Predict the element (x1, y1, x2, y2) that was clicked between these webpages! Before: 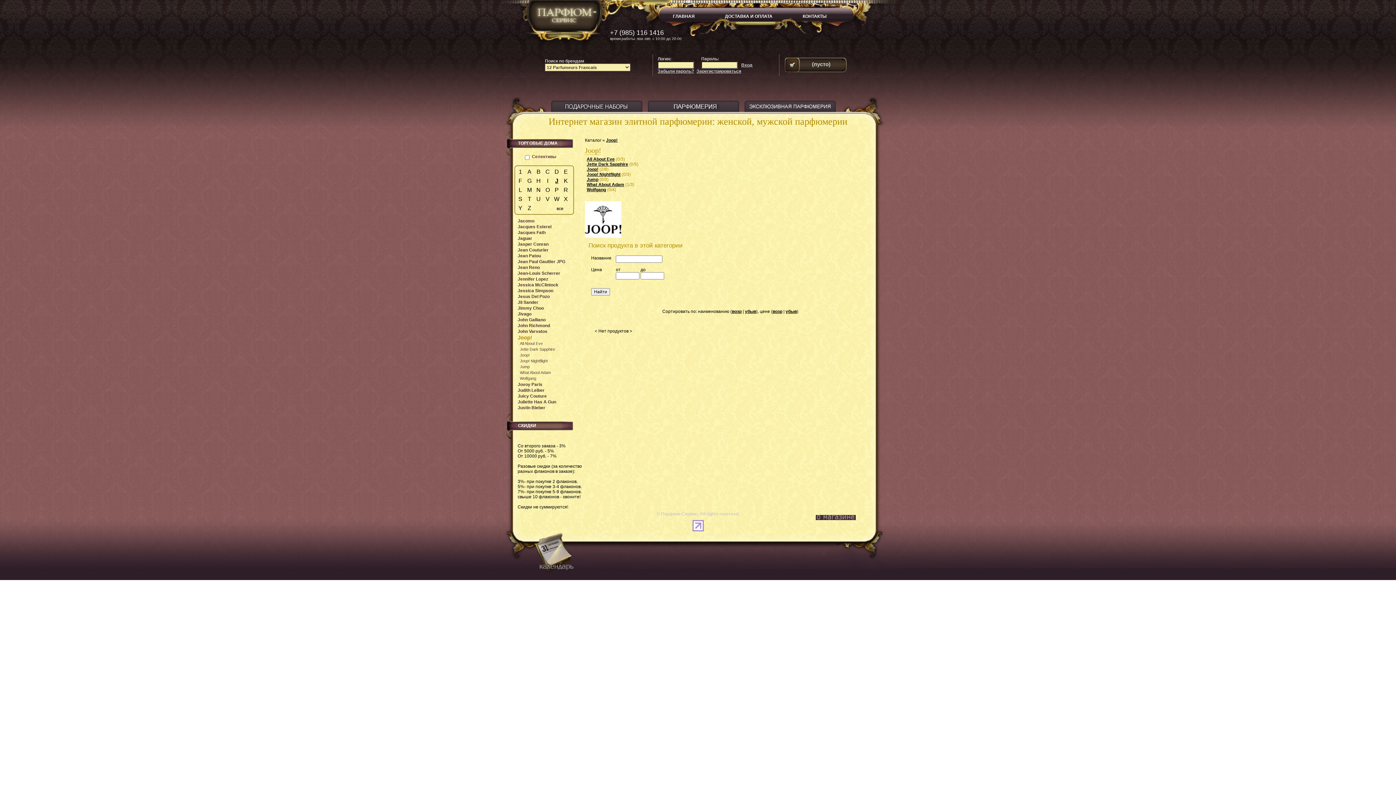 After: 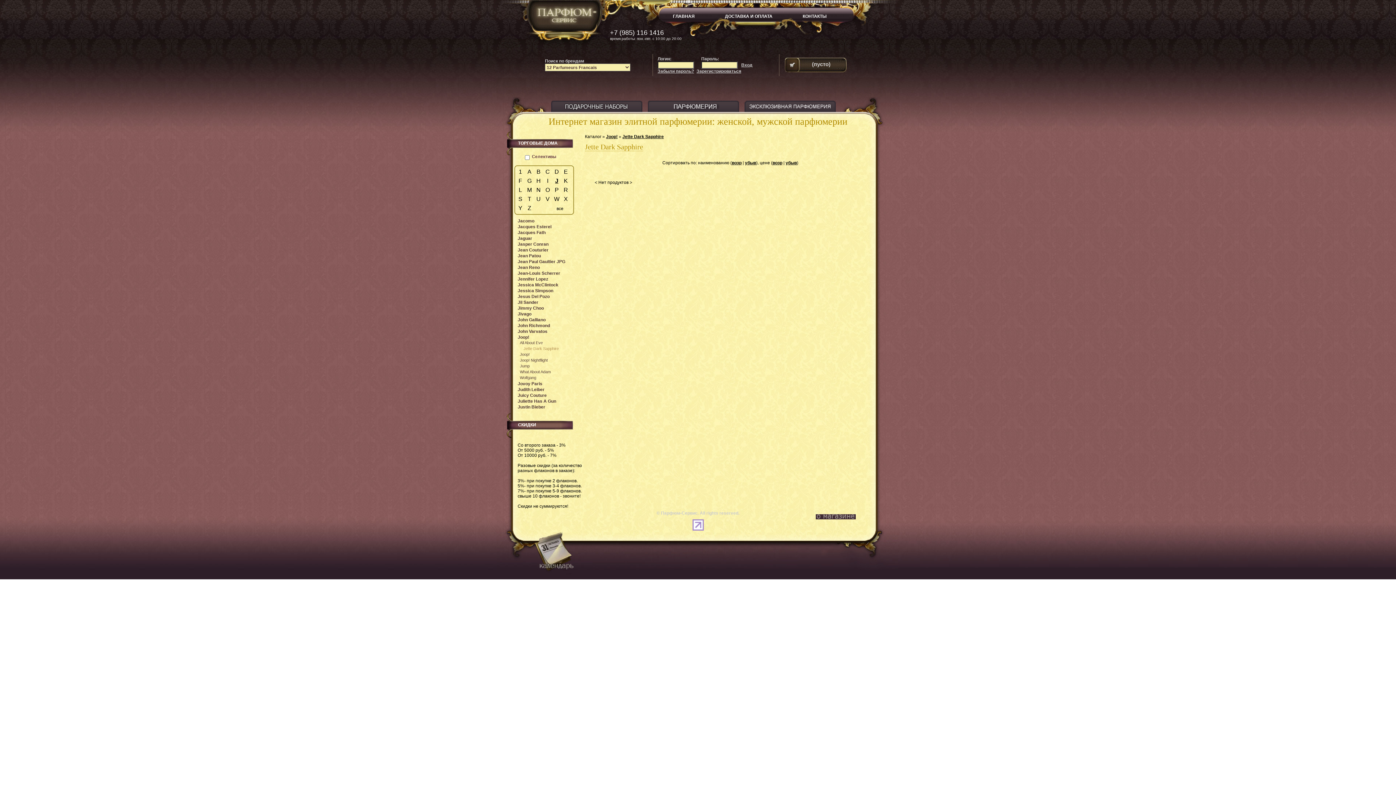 Action: bbox: (586, 161, 628, 166) label: Jette Dark Sapphire